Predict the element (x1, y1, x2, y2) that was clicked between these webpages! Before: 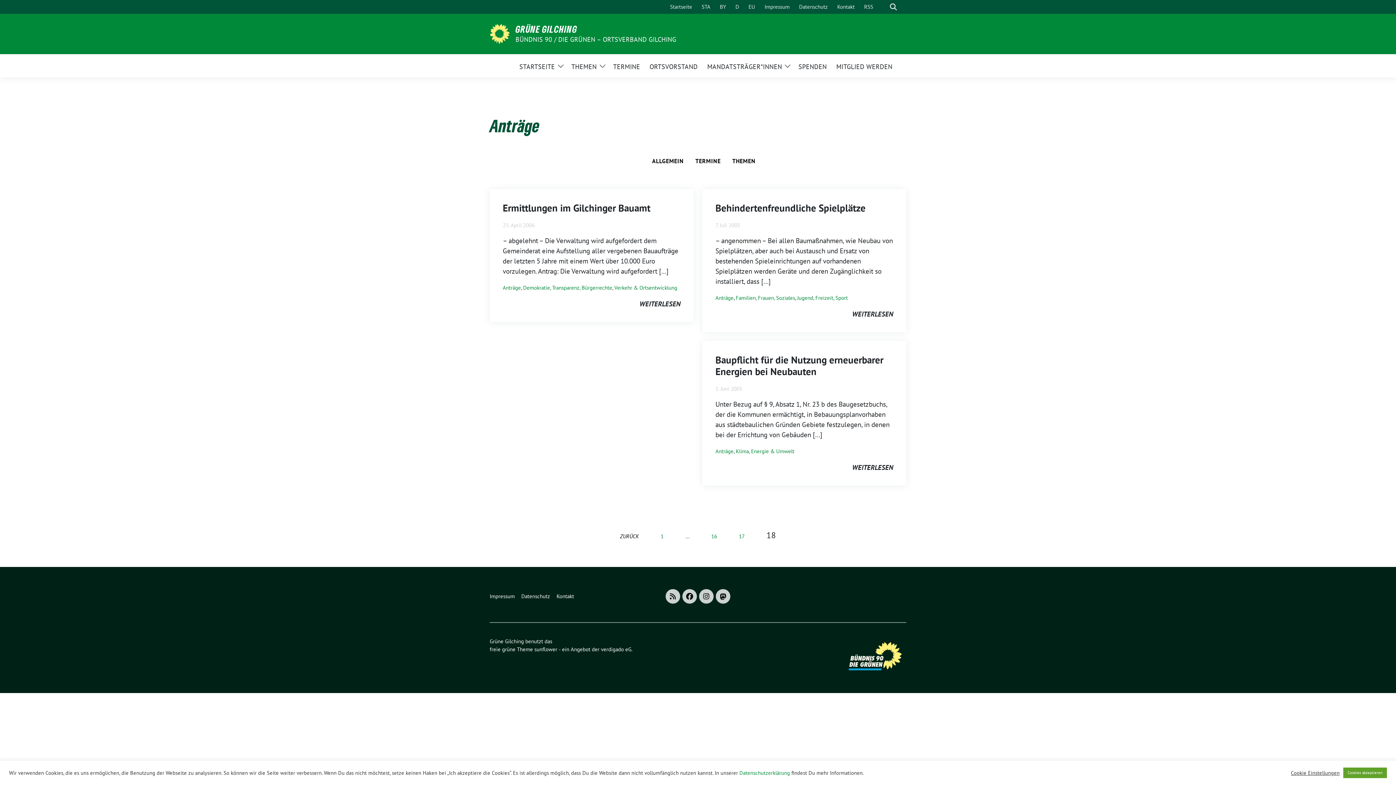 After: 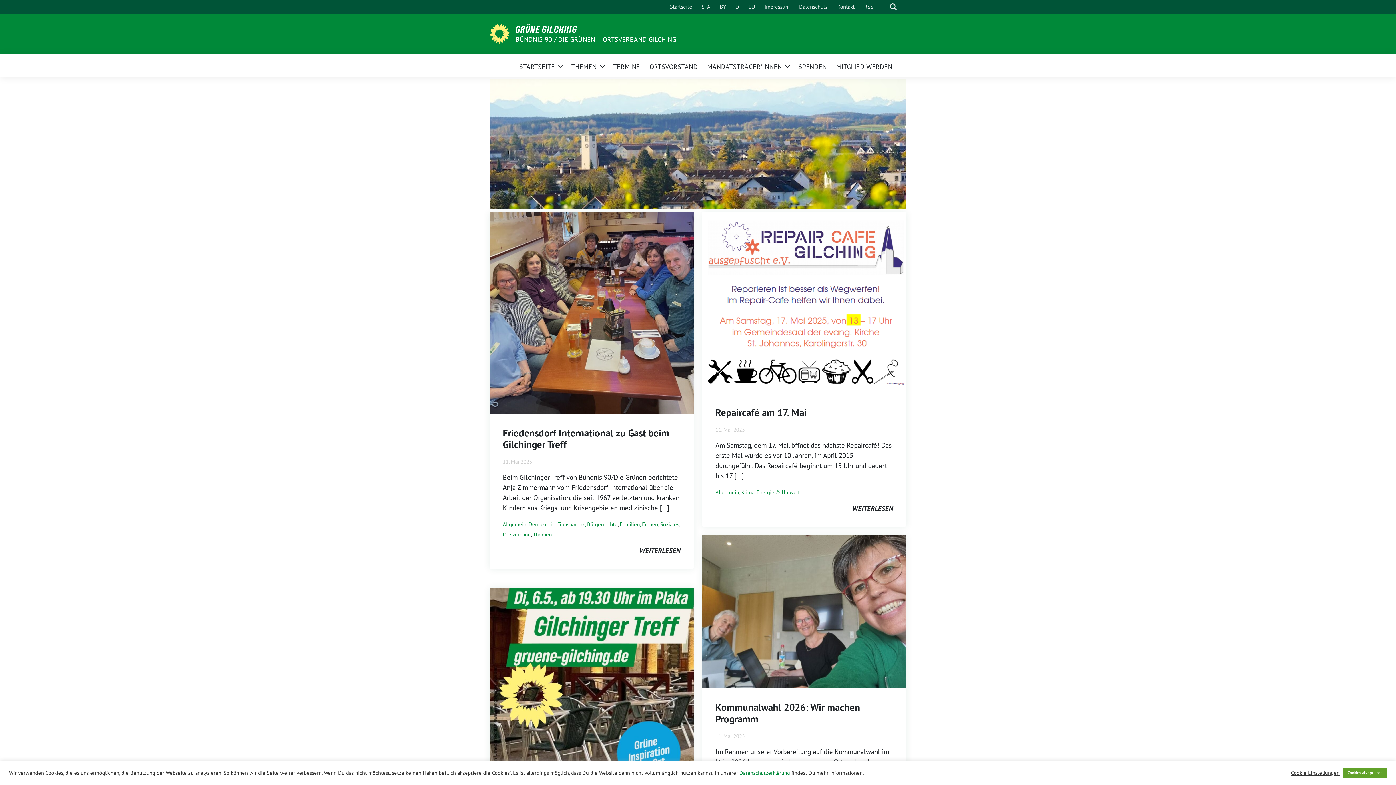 Action: bbox: (489, 28, 509, 37)